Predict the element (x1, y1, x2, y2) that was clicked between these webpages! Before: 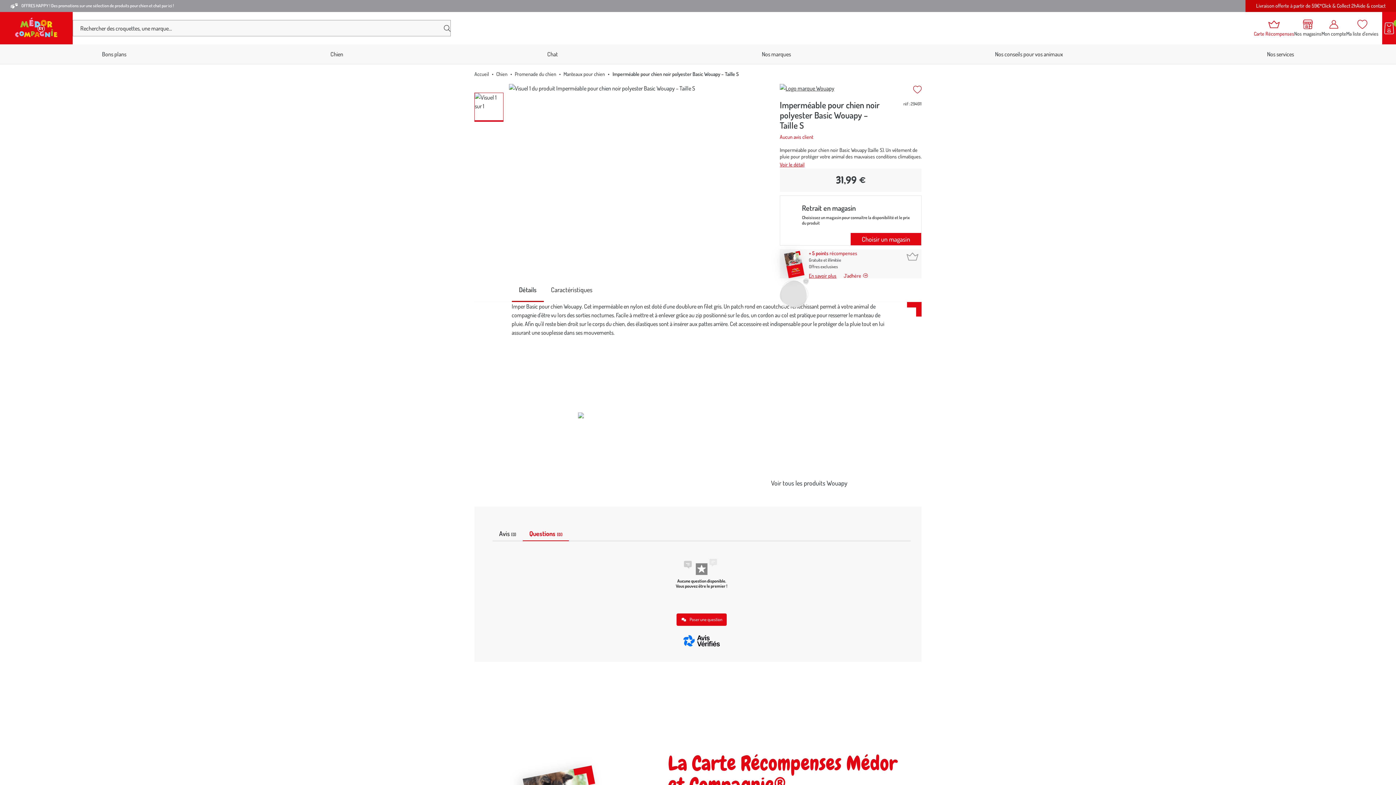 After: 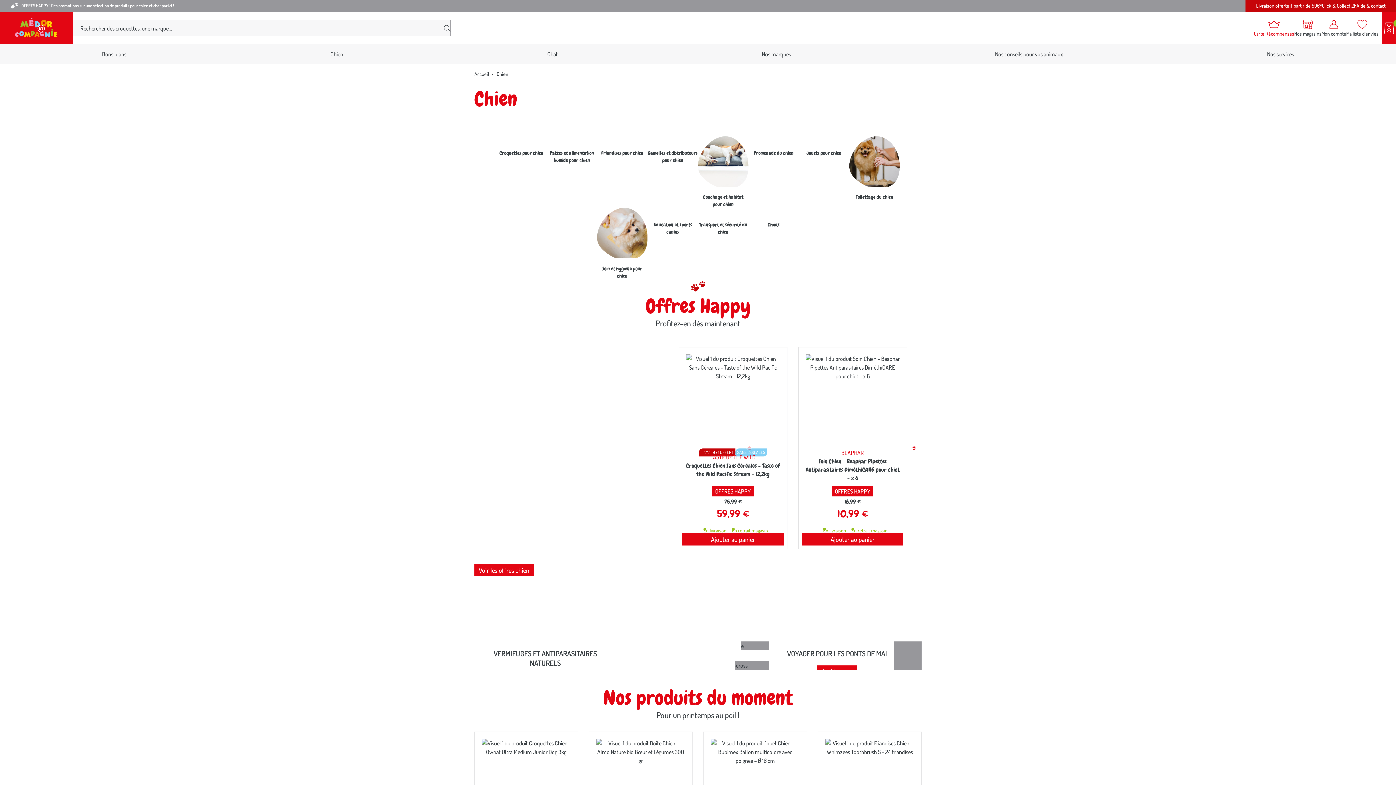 Action: label: Chien bbox: (496, 70, 507, 77)